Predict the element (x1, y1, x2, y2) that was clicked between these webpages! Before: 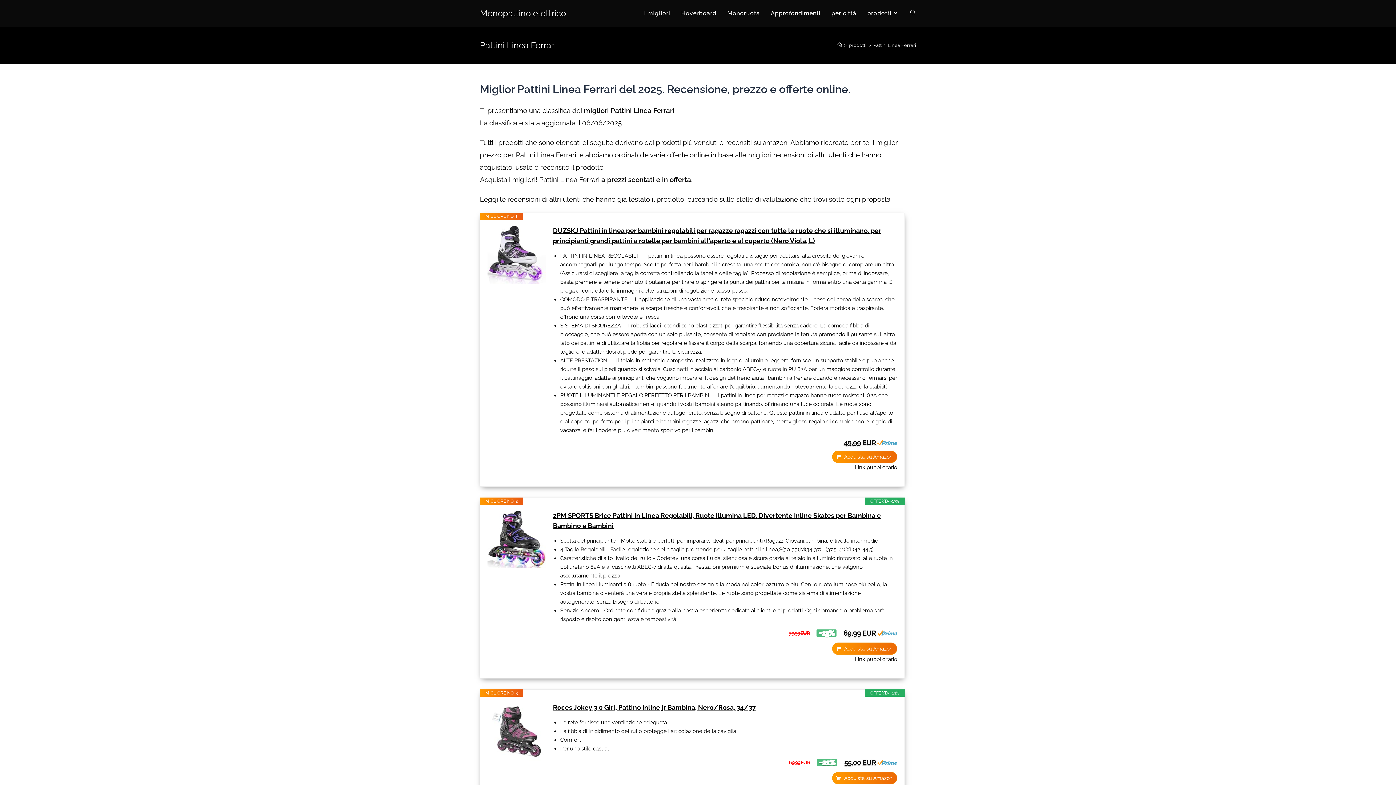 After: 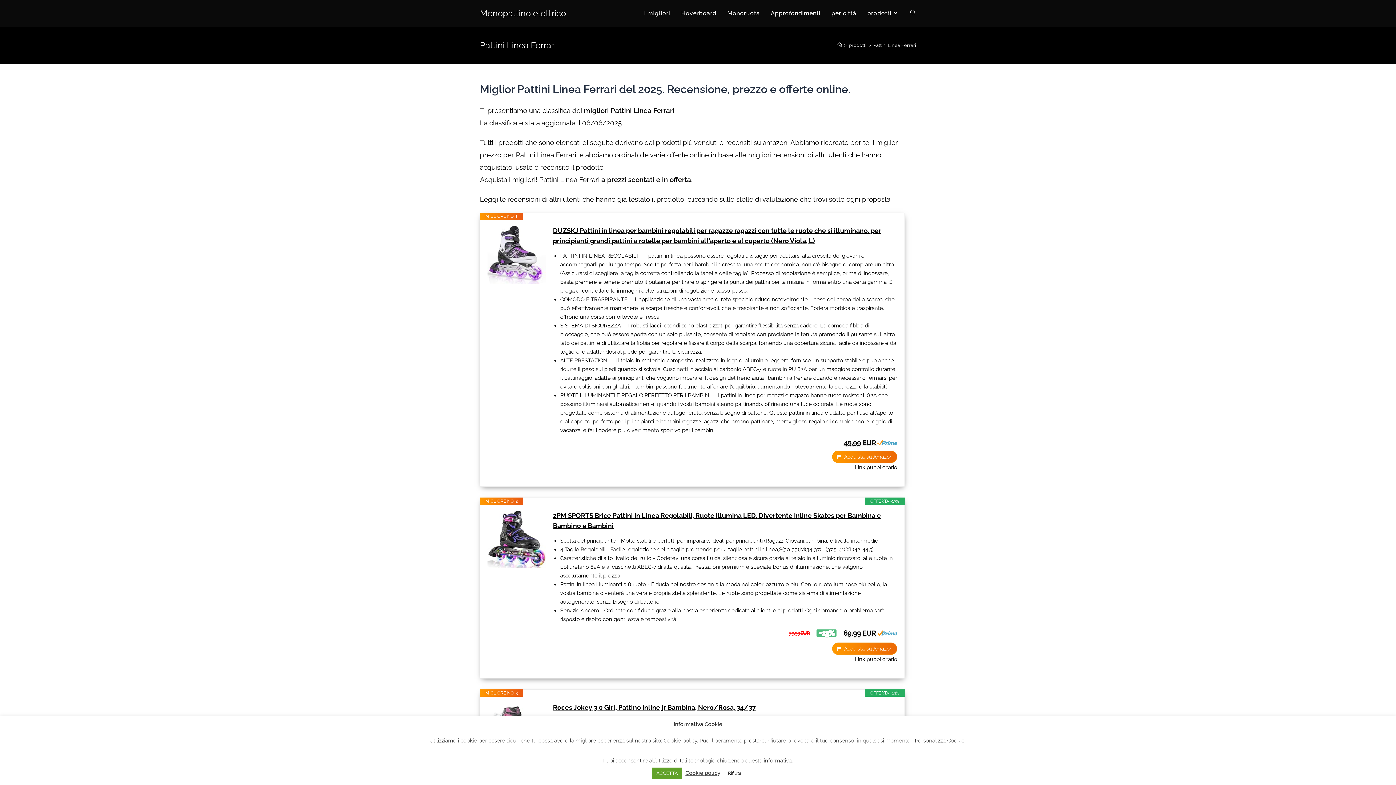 Action: bbox: (487, 702, 545, 761)